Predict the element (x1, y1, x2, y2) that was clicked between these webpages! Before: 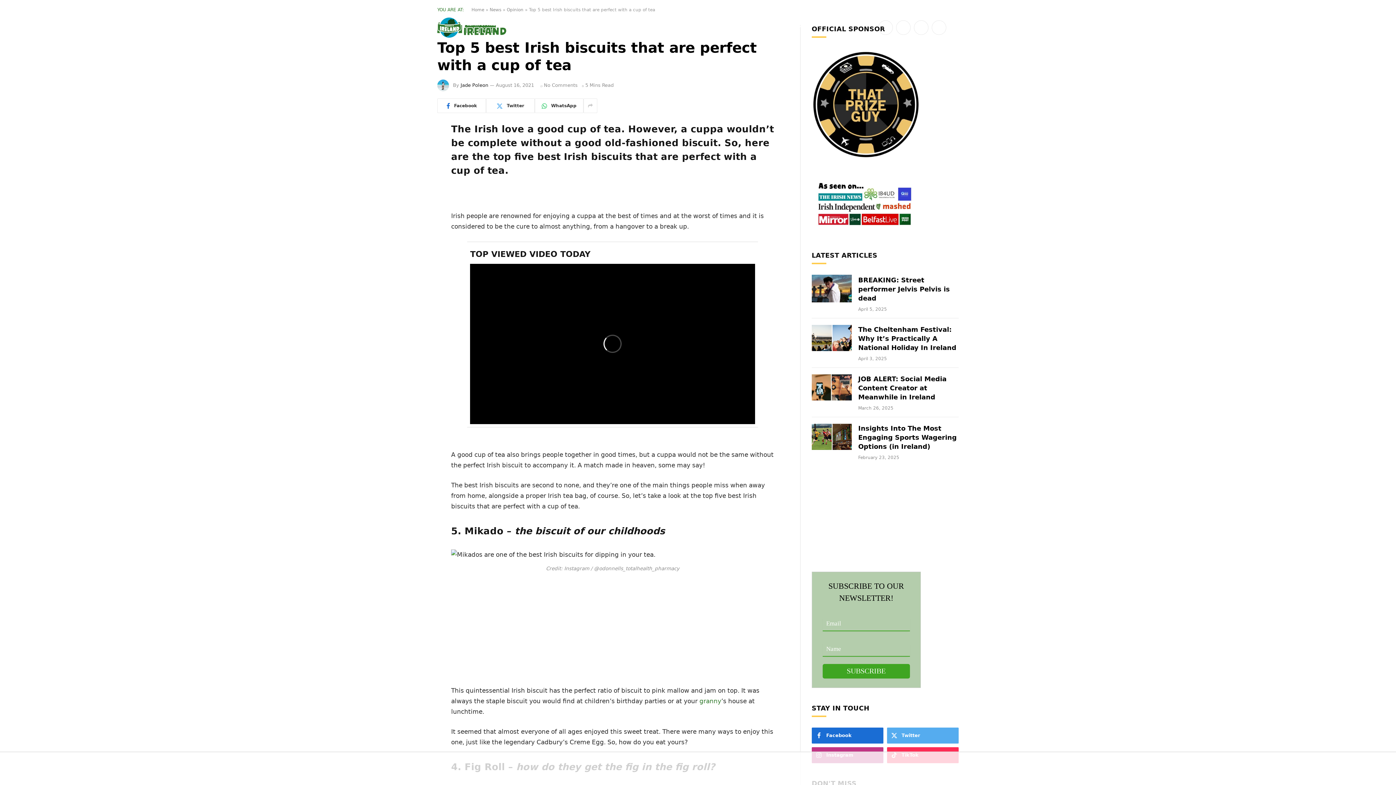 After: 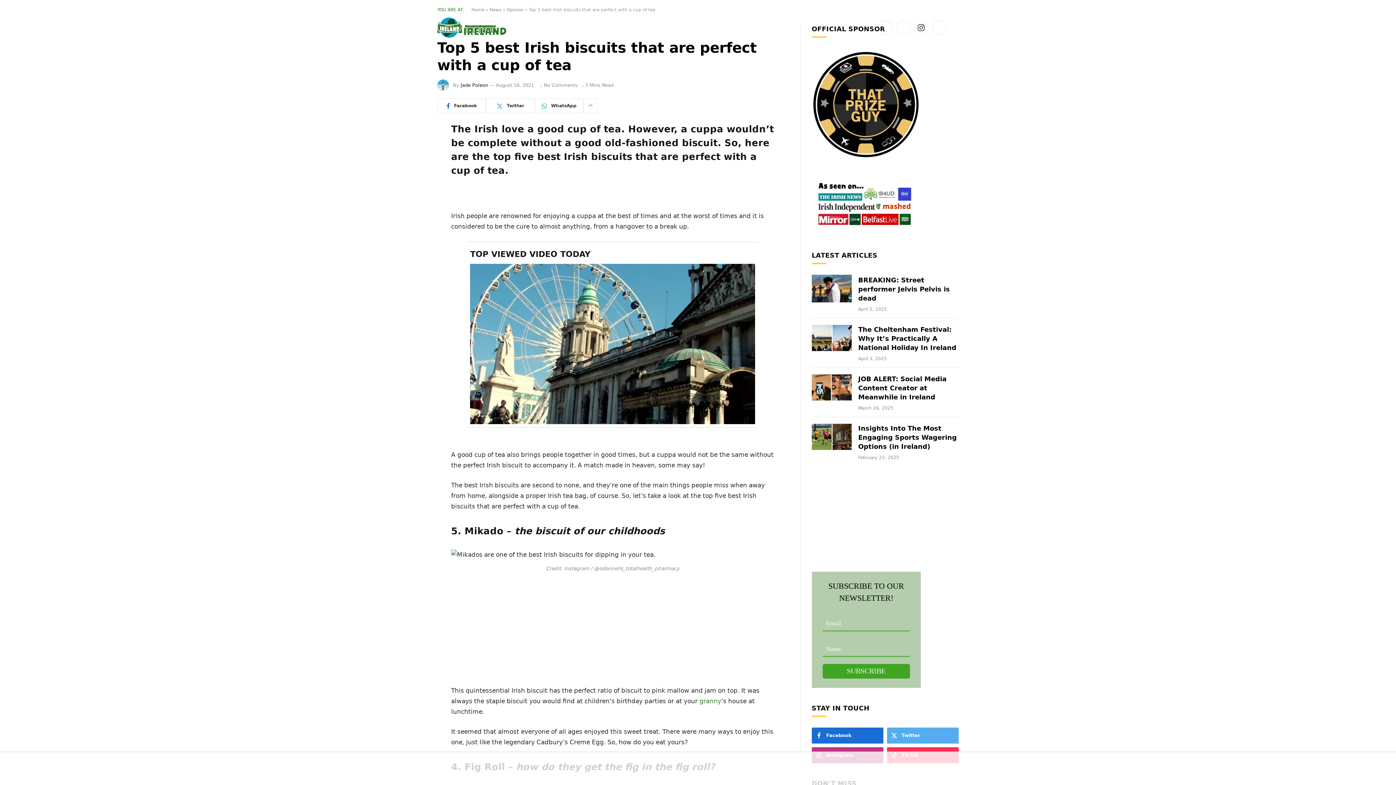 Action: bbox: (914, 20, 928, 34) label: Instagram